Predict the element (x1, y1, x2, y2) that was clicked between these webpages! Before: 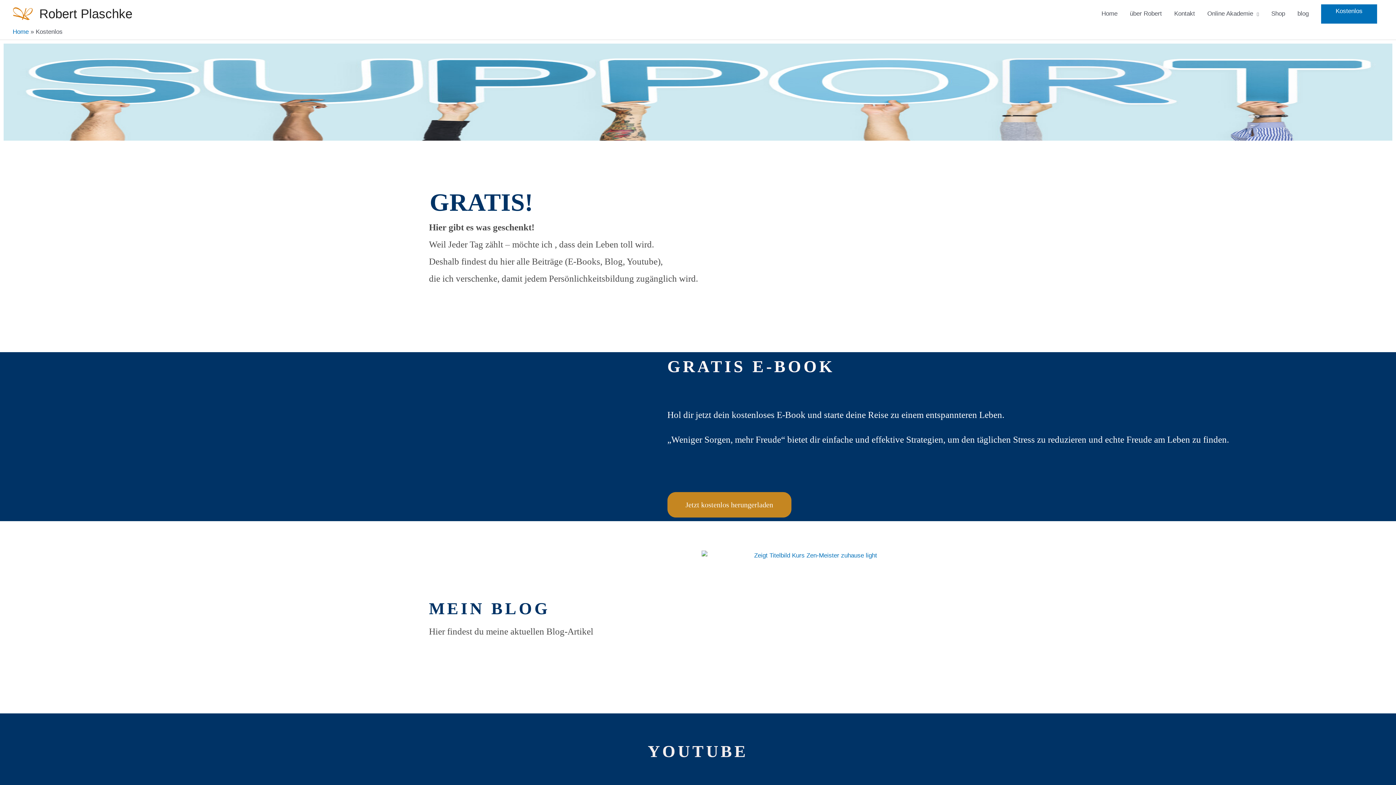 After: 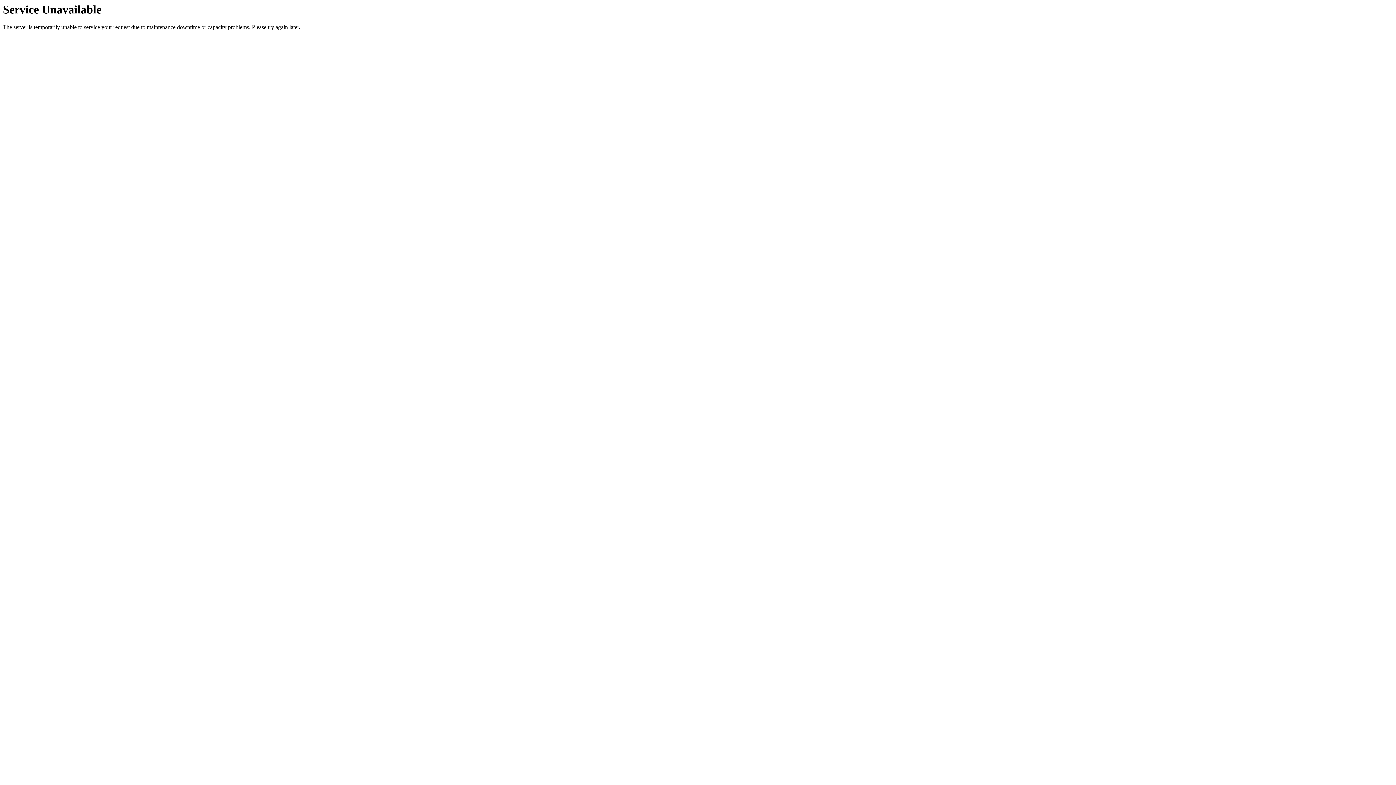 Action: label: Kostenlos bbox: (1321, 4, 1377, 23)